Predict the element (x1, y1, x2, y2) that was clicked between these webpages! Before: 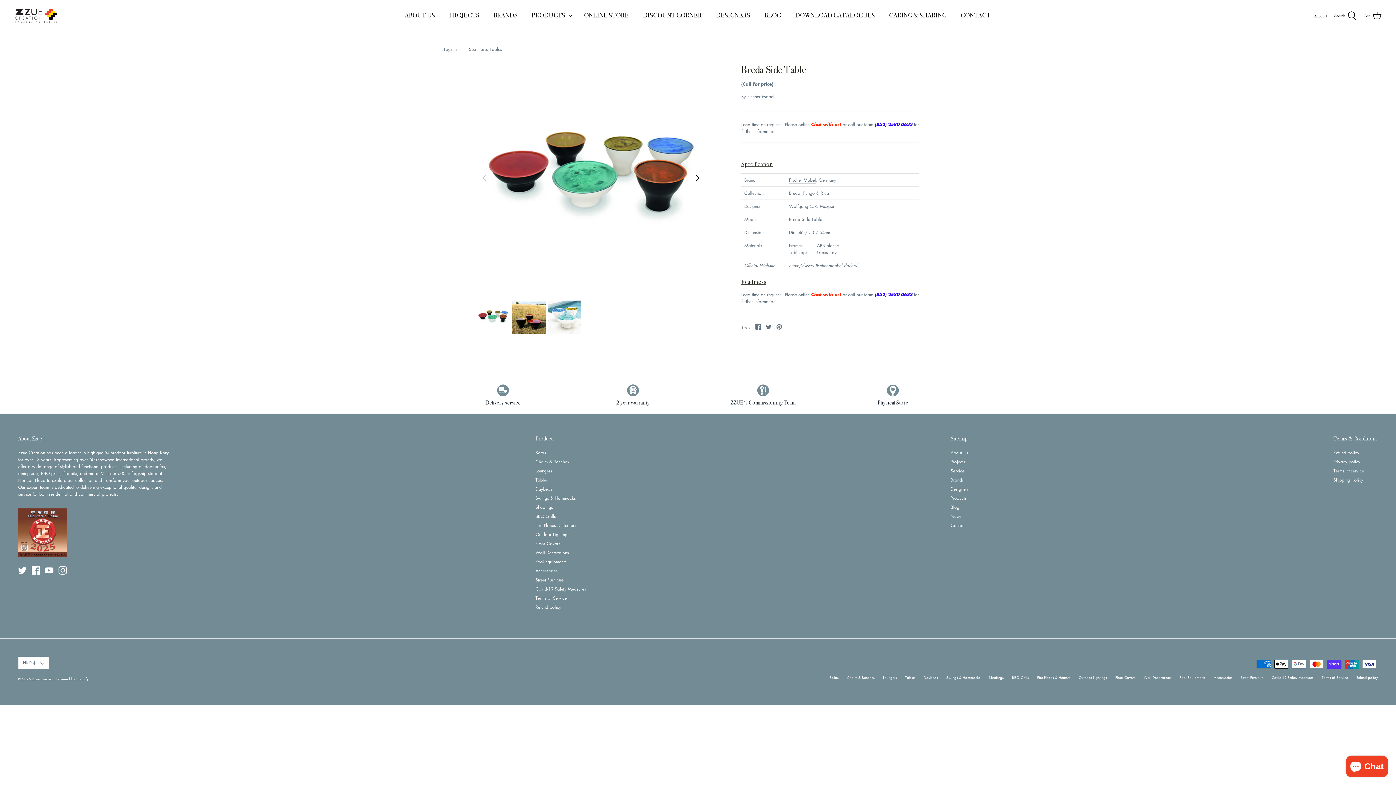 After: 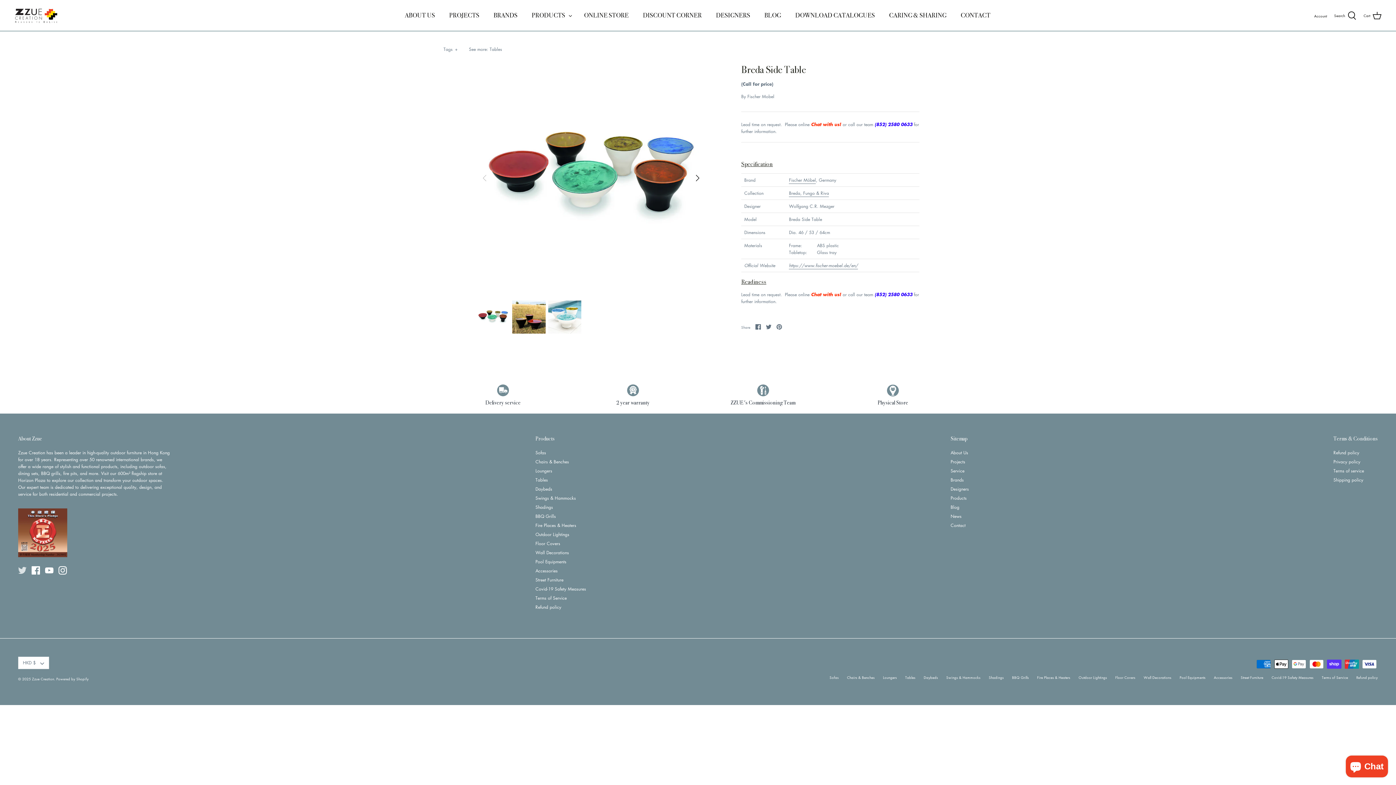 Action: bbox: (18, 566, 26, 575) label: Twitter